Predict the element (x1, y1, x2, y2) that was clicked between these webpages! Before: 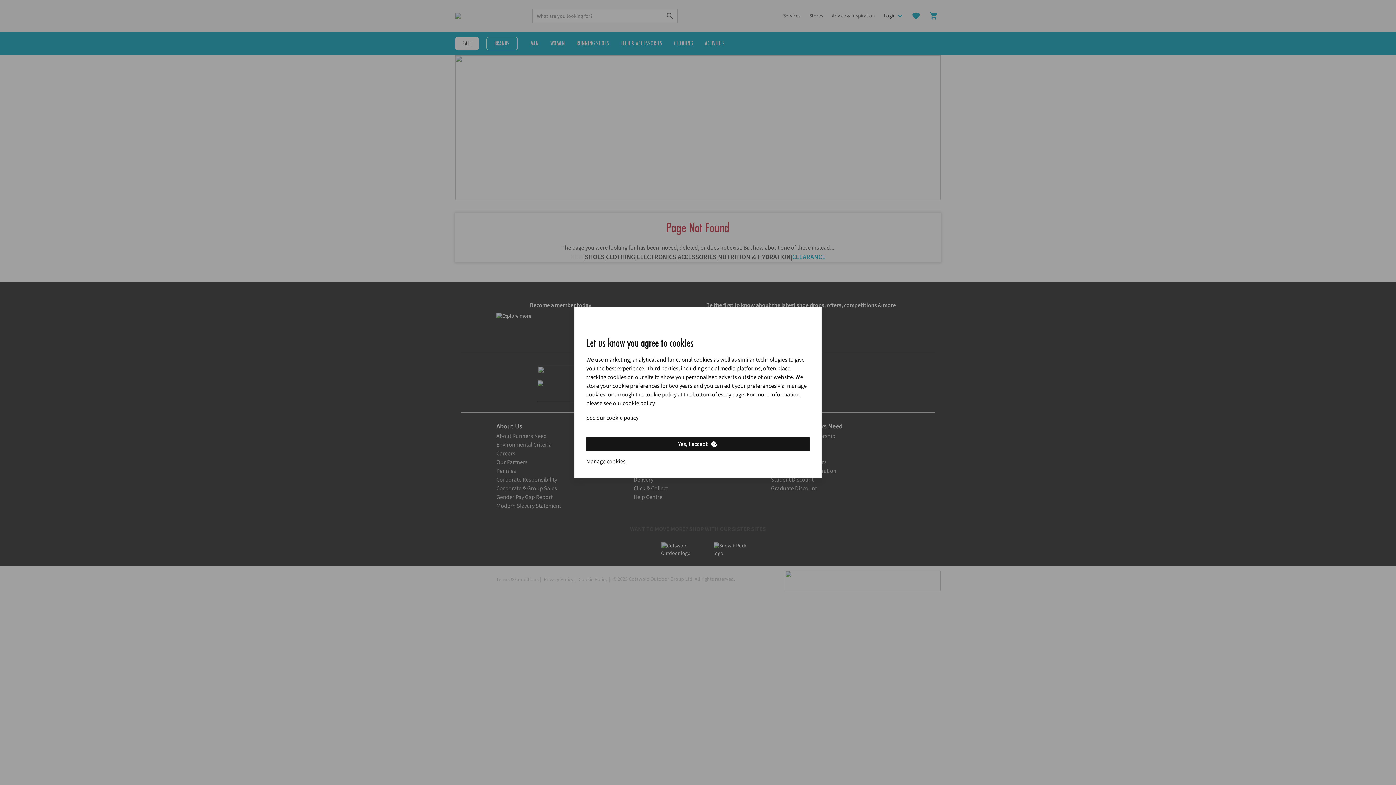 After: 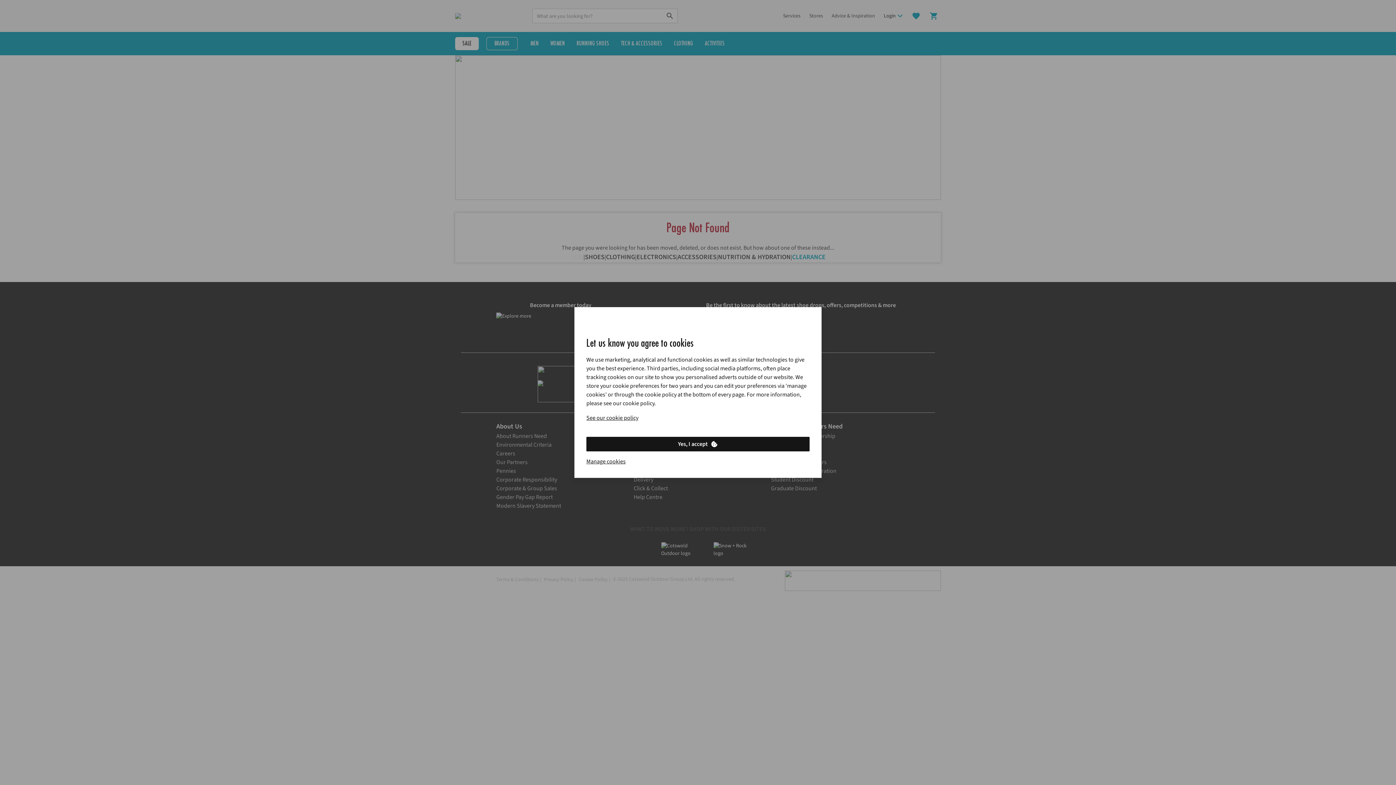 Action: label: Yes, I accept bbox: (586, 437, 809, 451)